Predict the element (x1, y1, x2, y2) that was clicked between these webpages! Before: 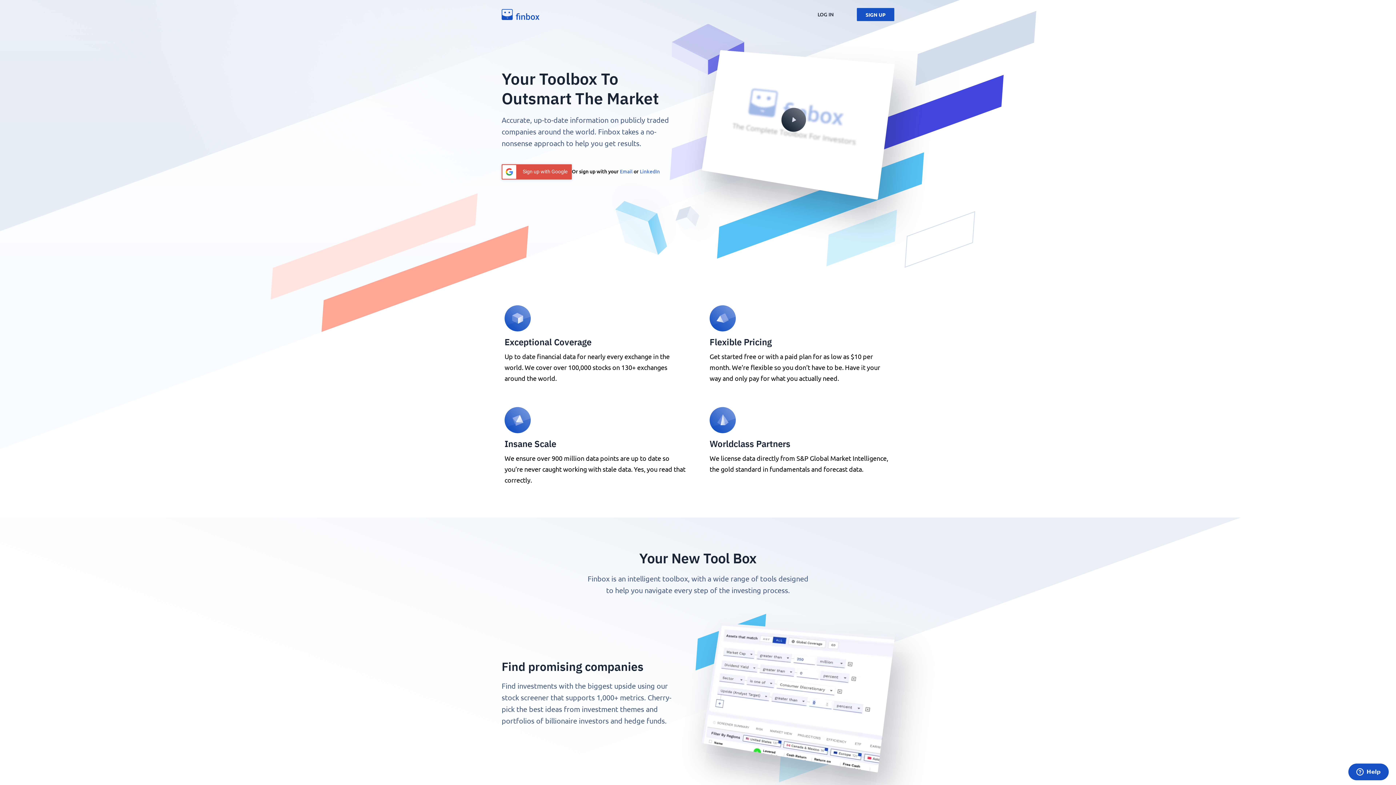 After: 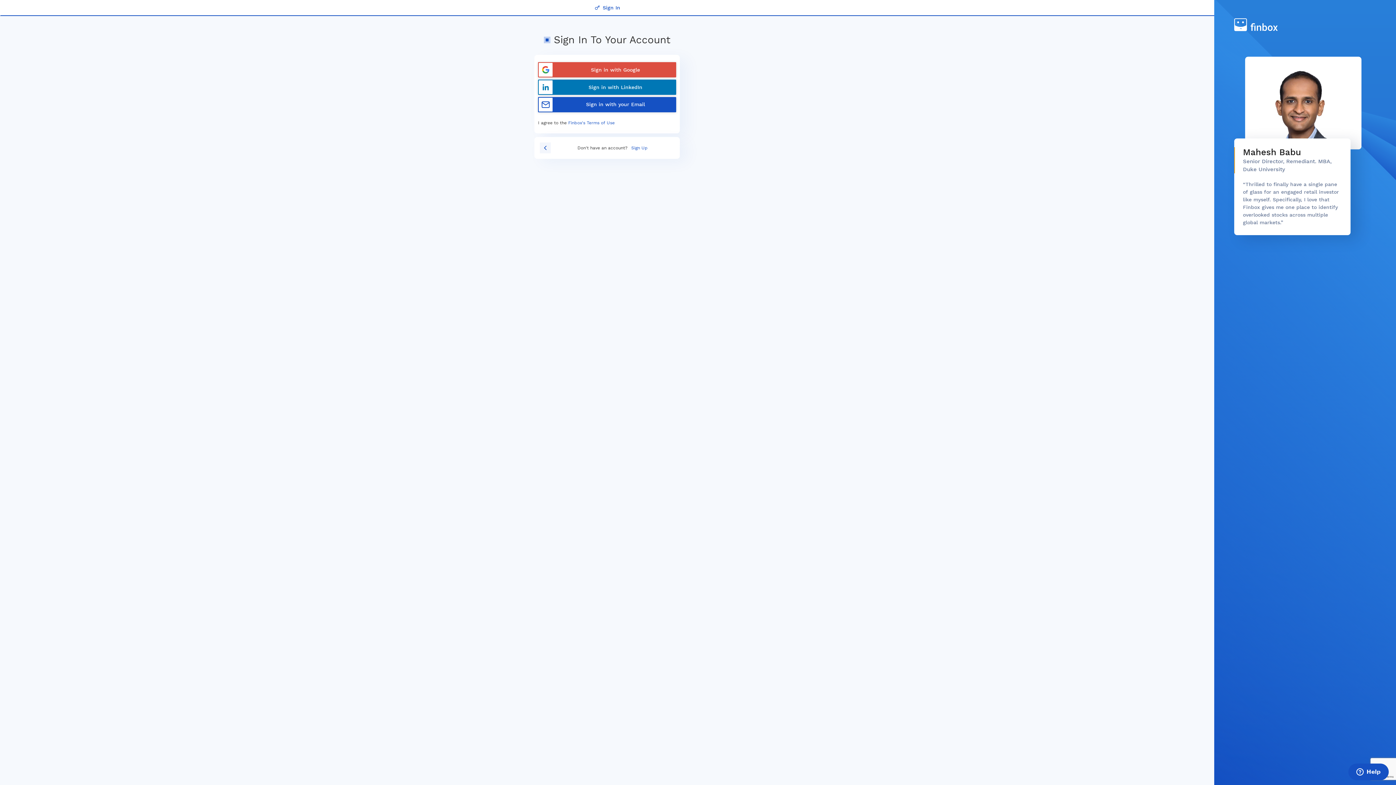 Action: label: LOG IN bbox: (806, 10, 845, 18)